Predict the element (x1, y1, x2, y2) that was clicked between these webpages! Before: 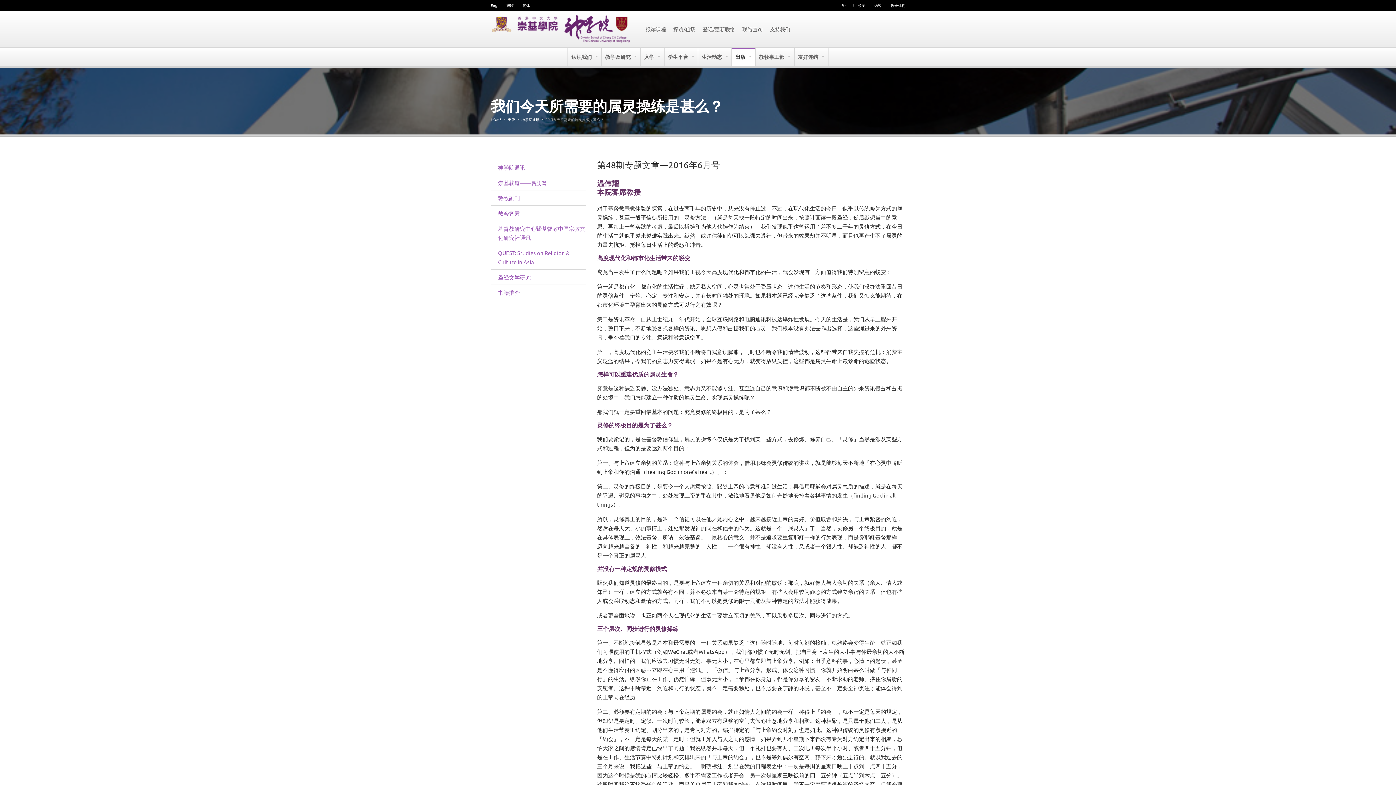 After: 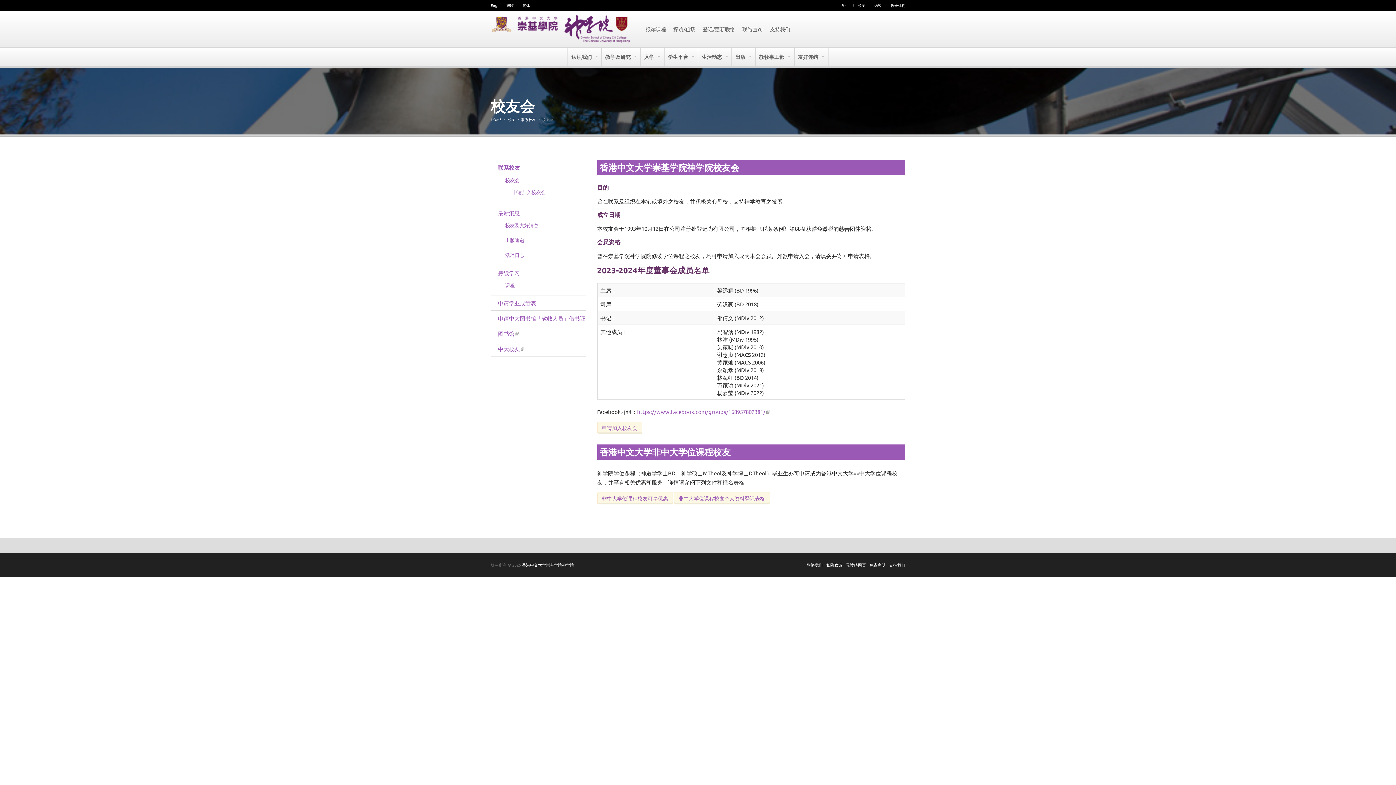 Action: bbox: (858, 2, 865, 8) label: 校友